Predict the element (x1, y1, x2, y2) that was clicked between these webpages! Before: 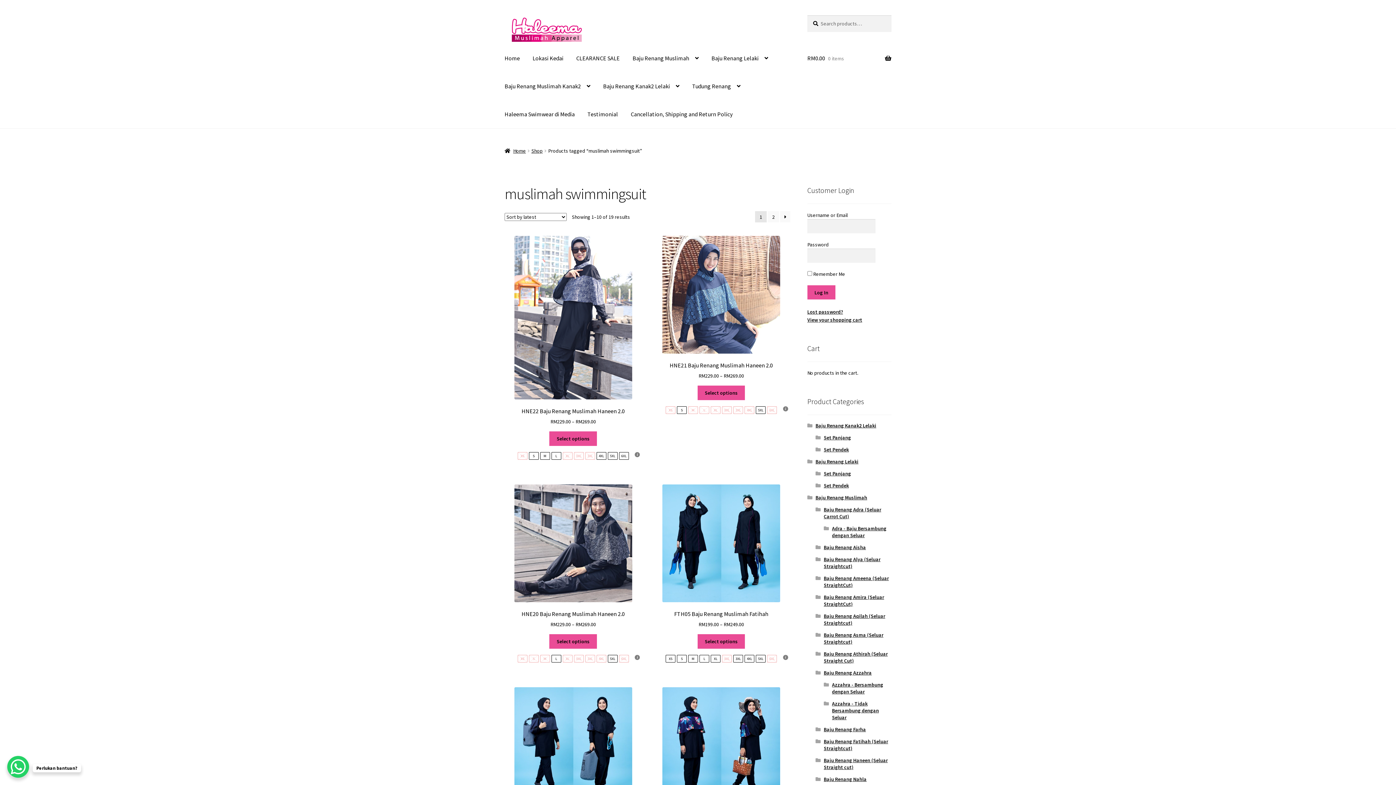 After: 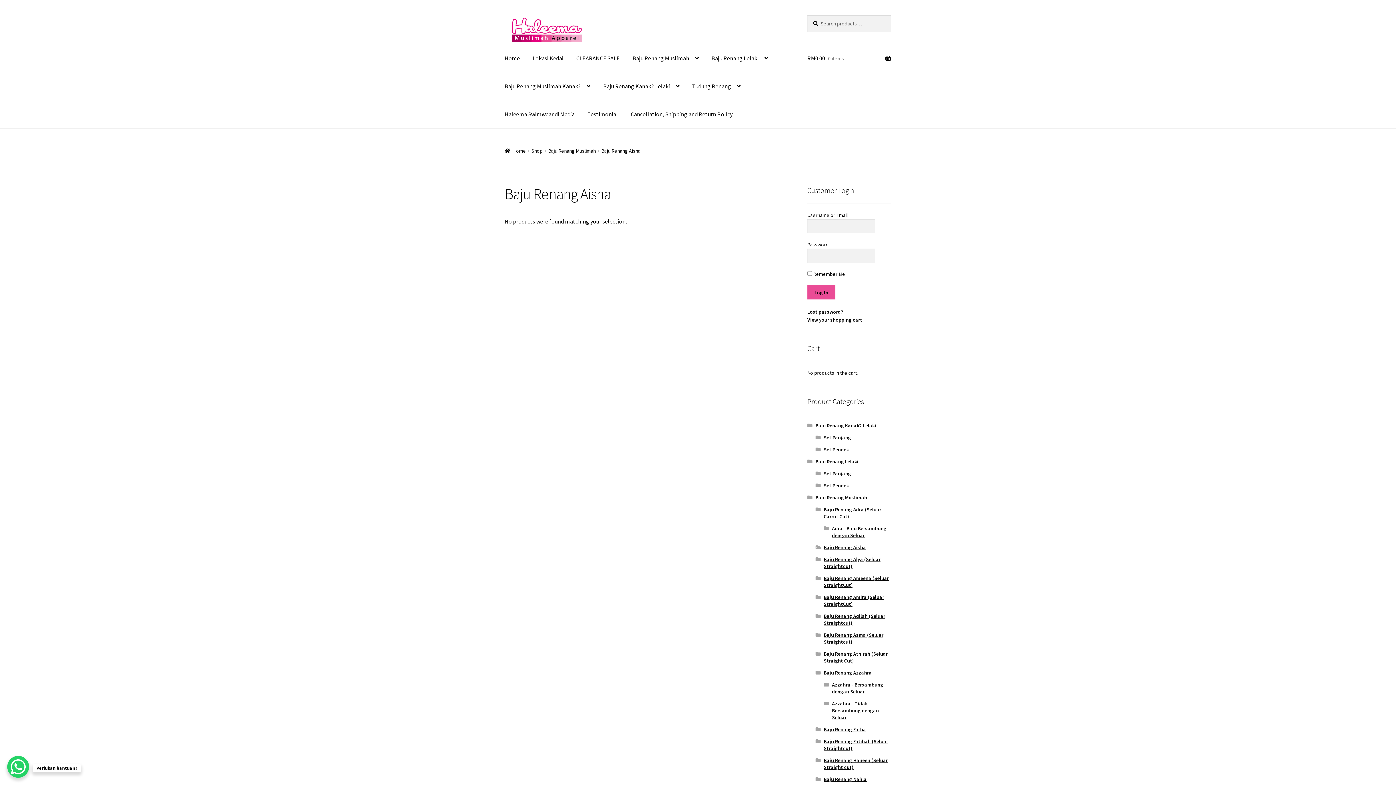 Action: bbox: (823, 544, 866, 550) label: Baju Renang Aisha